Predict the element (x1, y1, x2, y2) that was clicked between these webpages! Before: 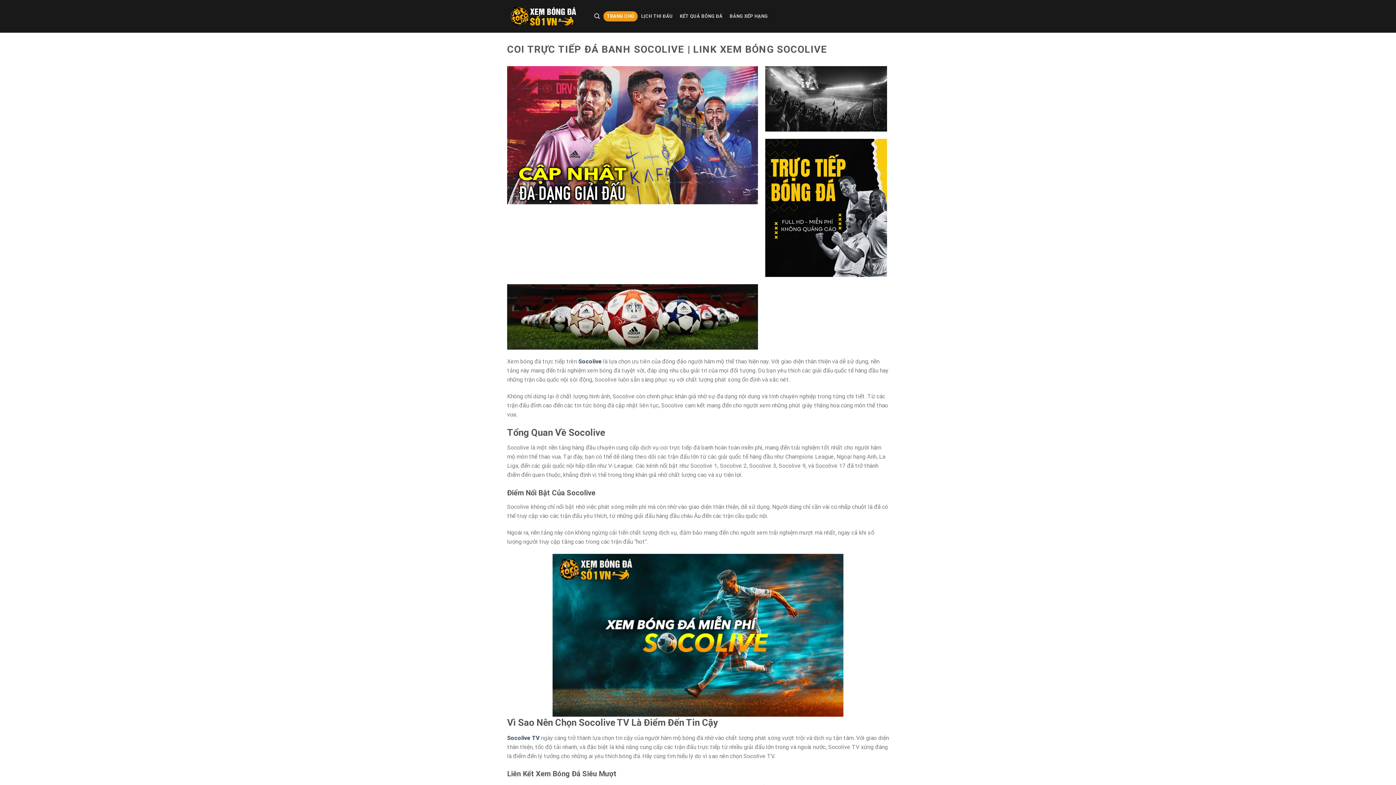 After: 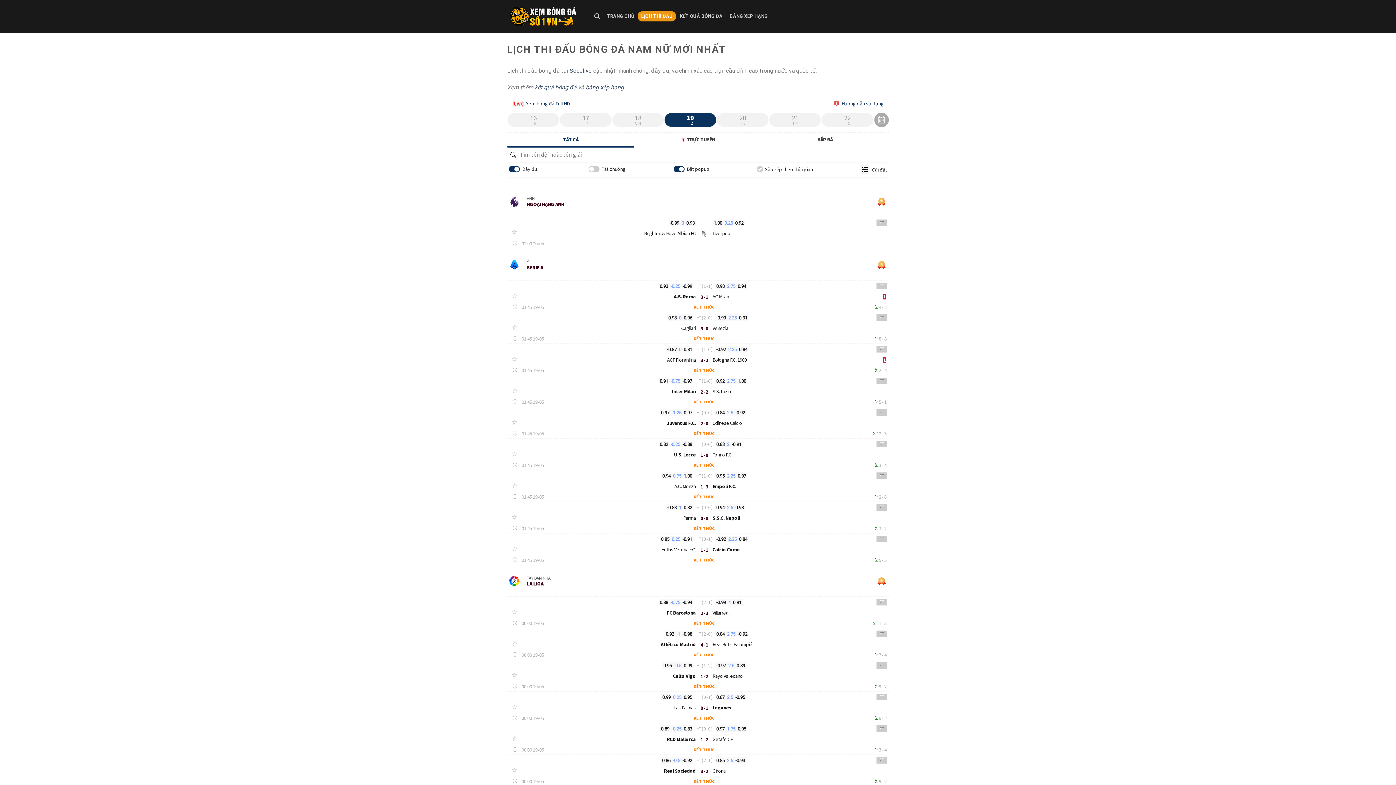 Action: label: LỊCH THI ĐẤU bbox: (637, 11, 676, 21)